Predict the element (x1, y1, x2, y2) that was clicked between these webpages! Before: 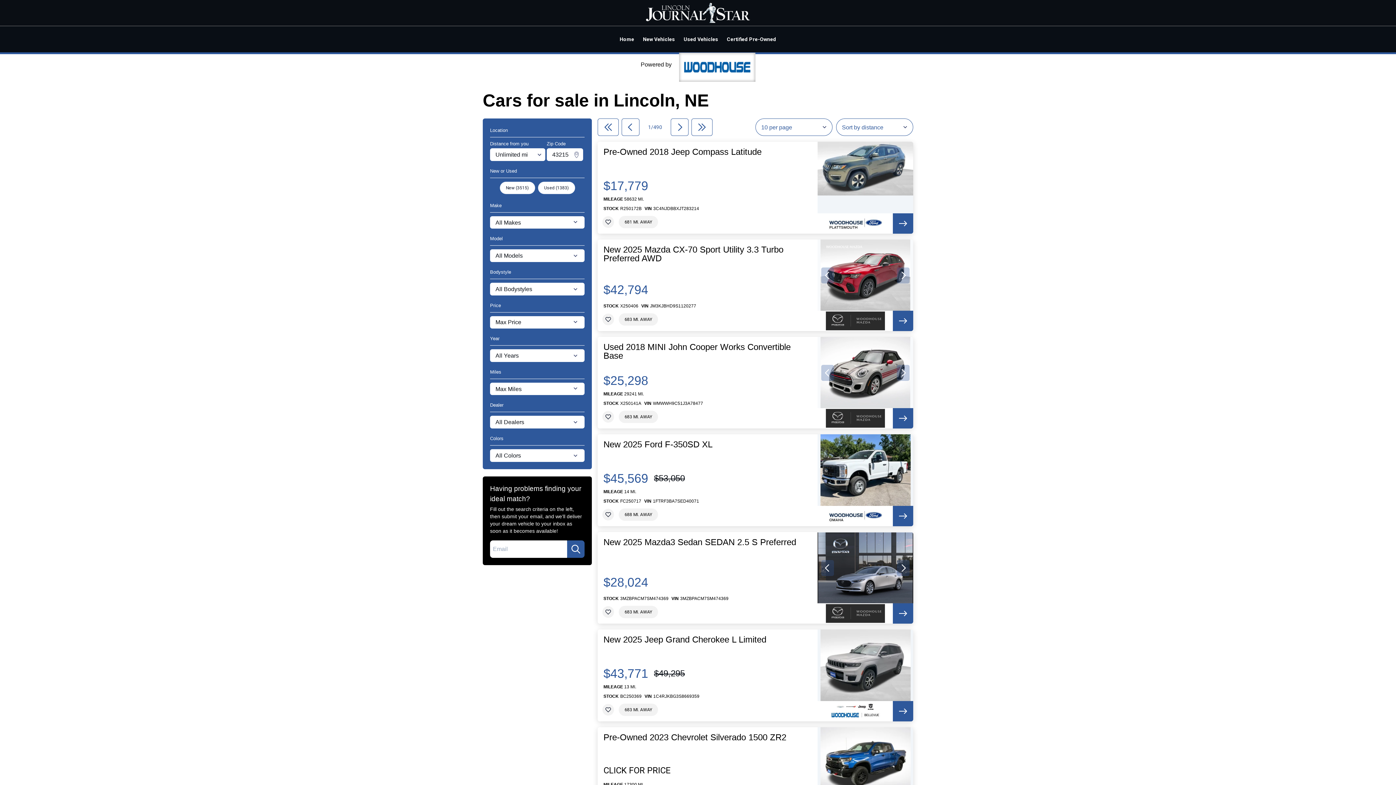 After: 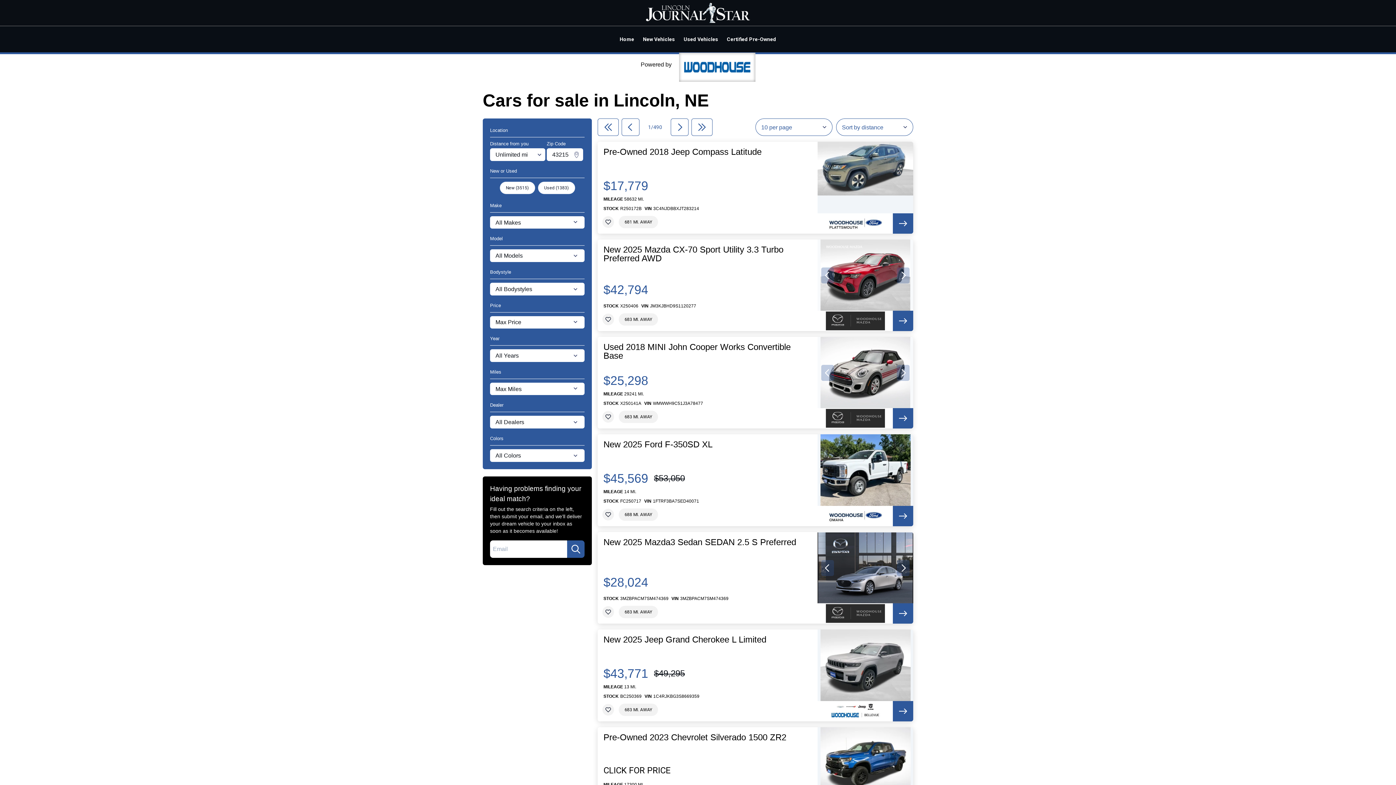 Action: bbox: (817, 434, 913, 526)